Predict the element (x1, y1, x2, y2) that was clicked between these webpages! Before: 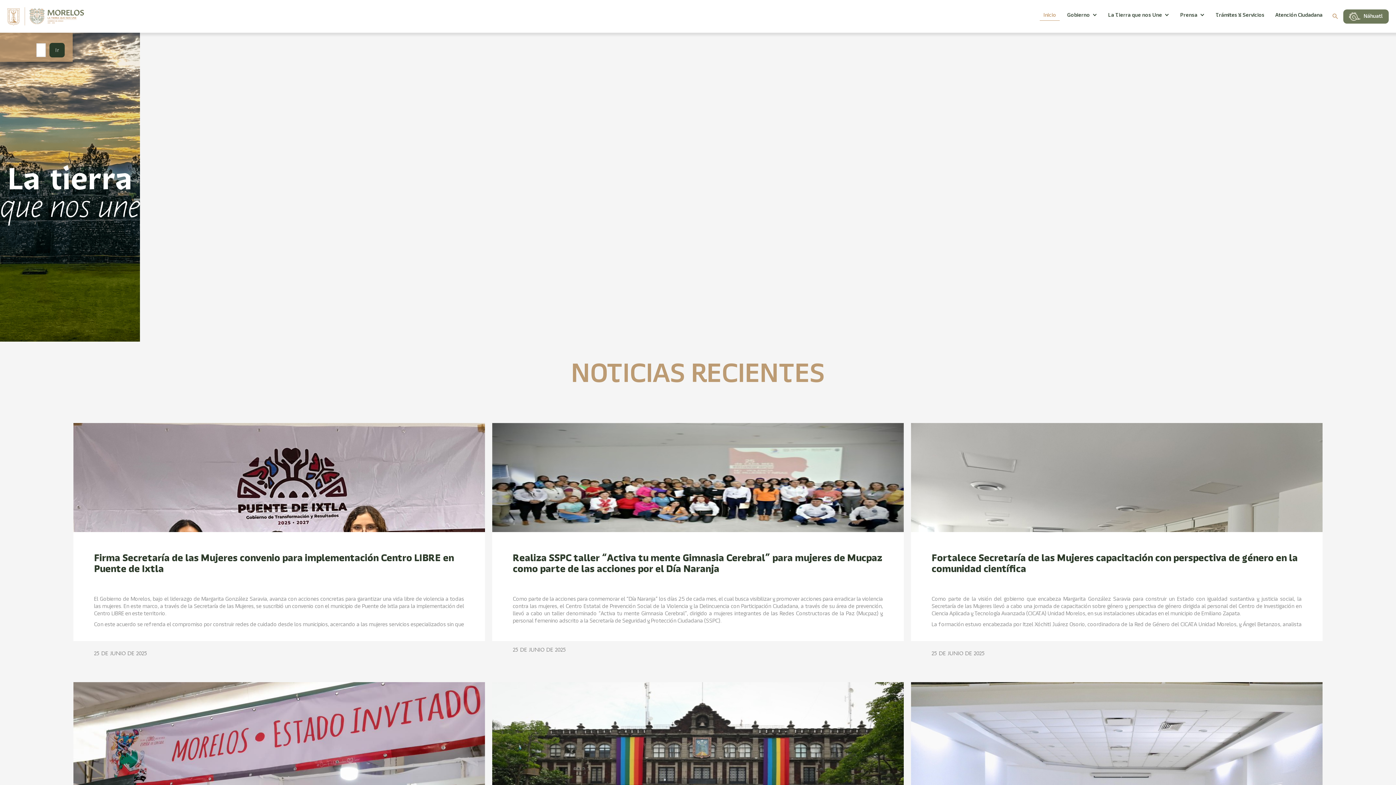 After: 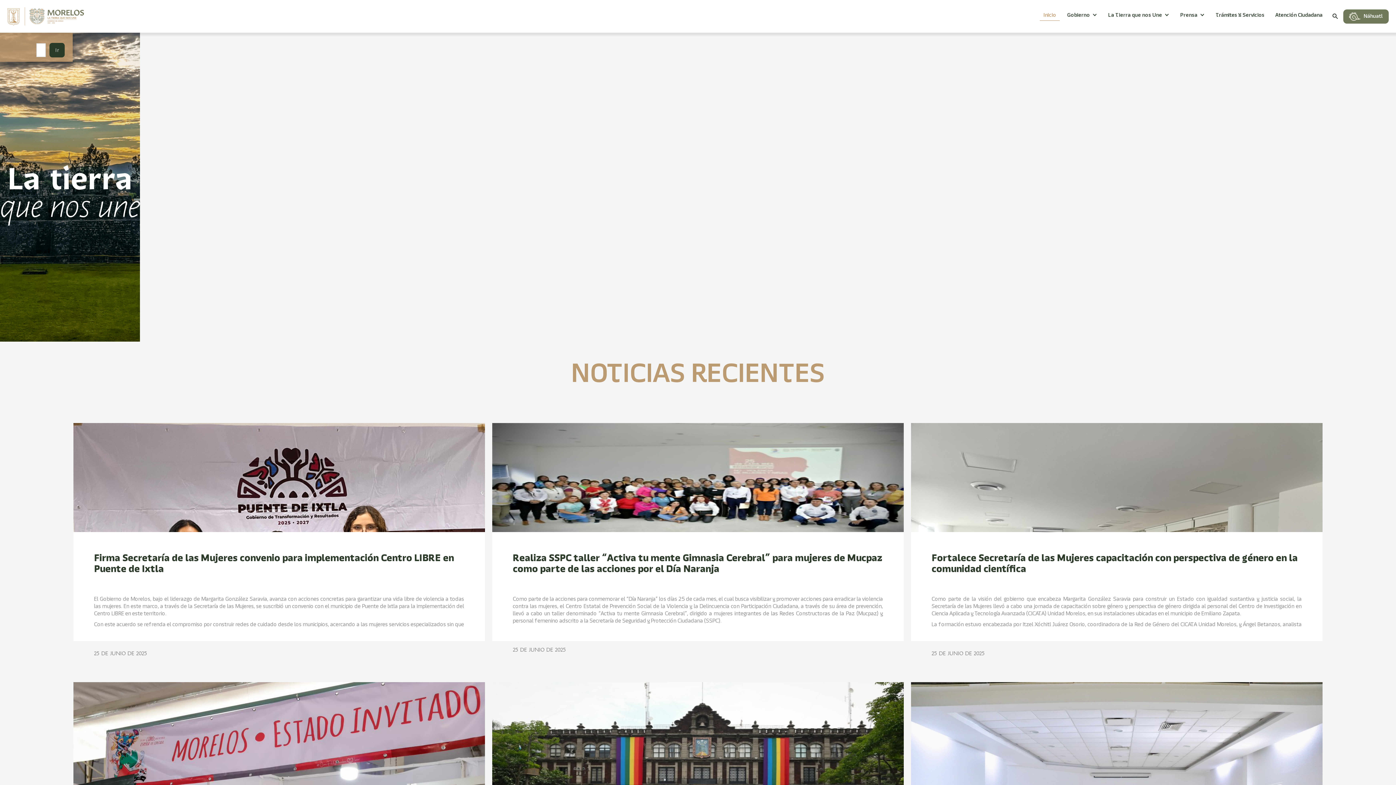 Action: bbox: (1332, 12, 1340, 20) label: search